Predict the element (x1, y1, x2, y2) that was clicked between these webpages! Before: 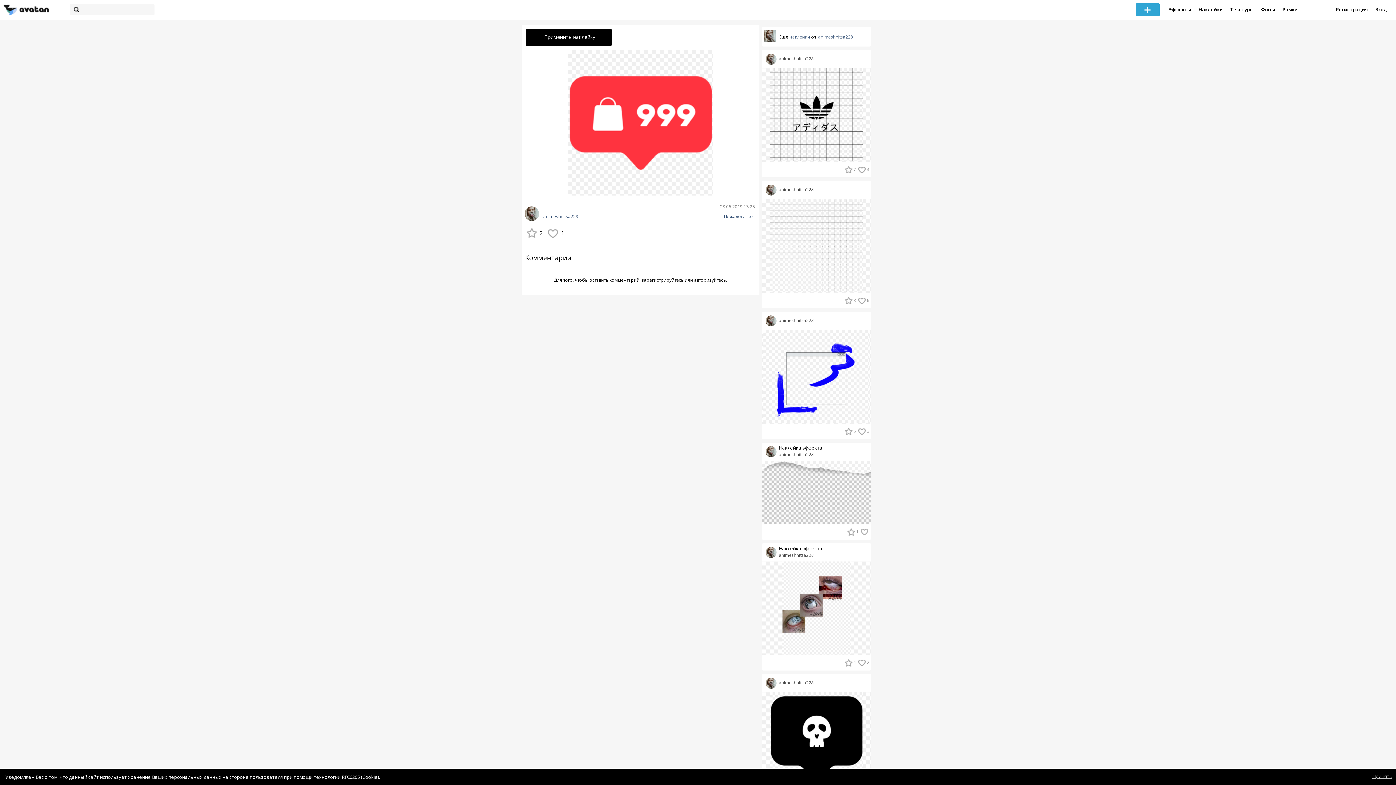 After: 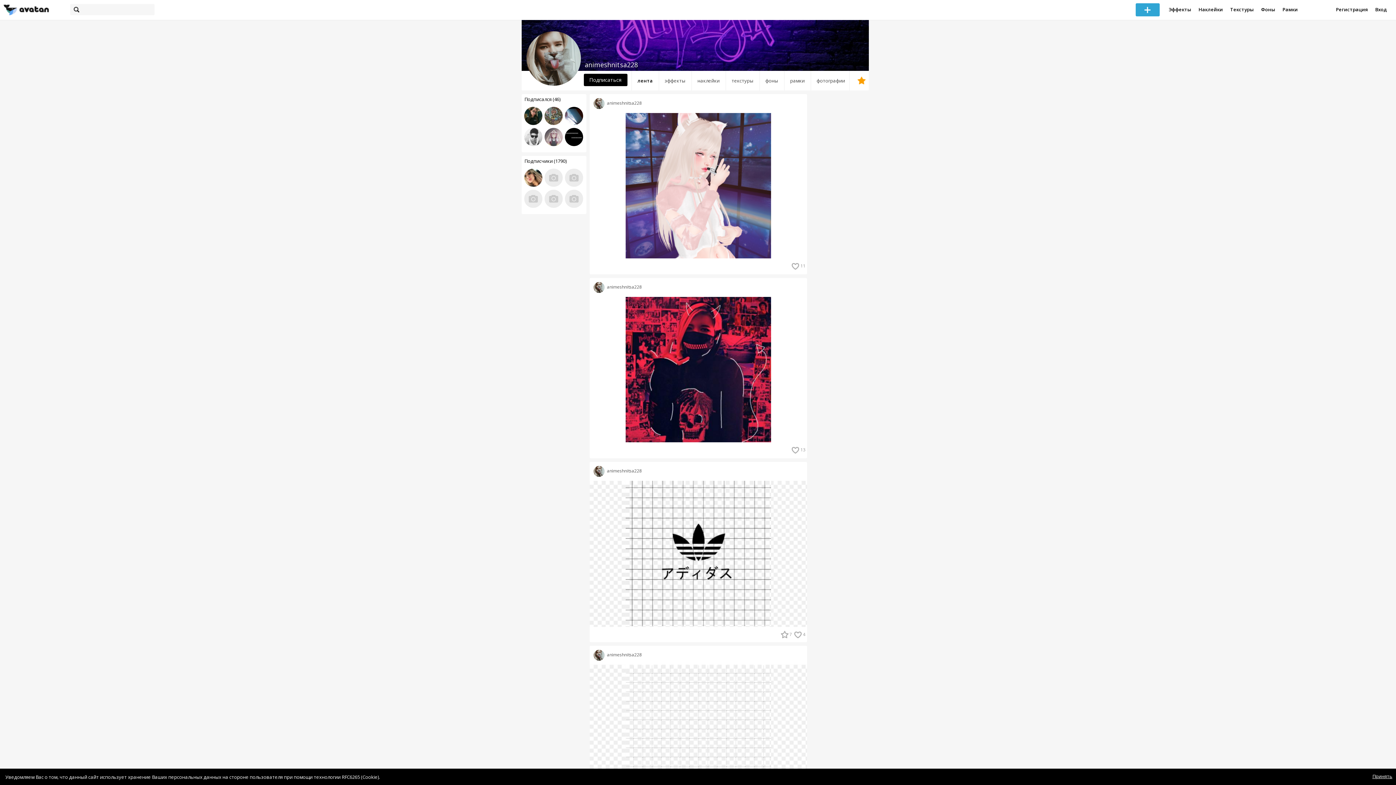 Action: label:   bbox: (765, 55, 779, 61)